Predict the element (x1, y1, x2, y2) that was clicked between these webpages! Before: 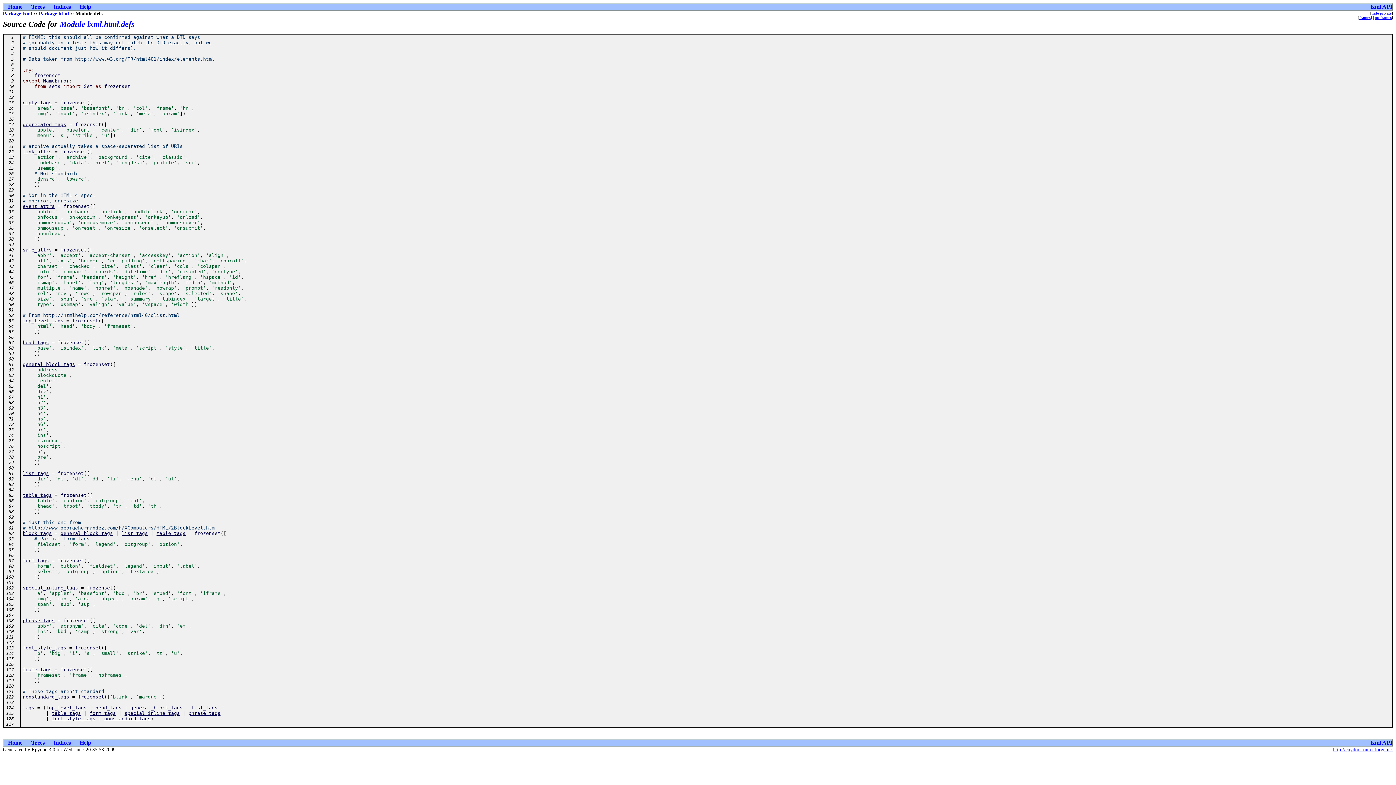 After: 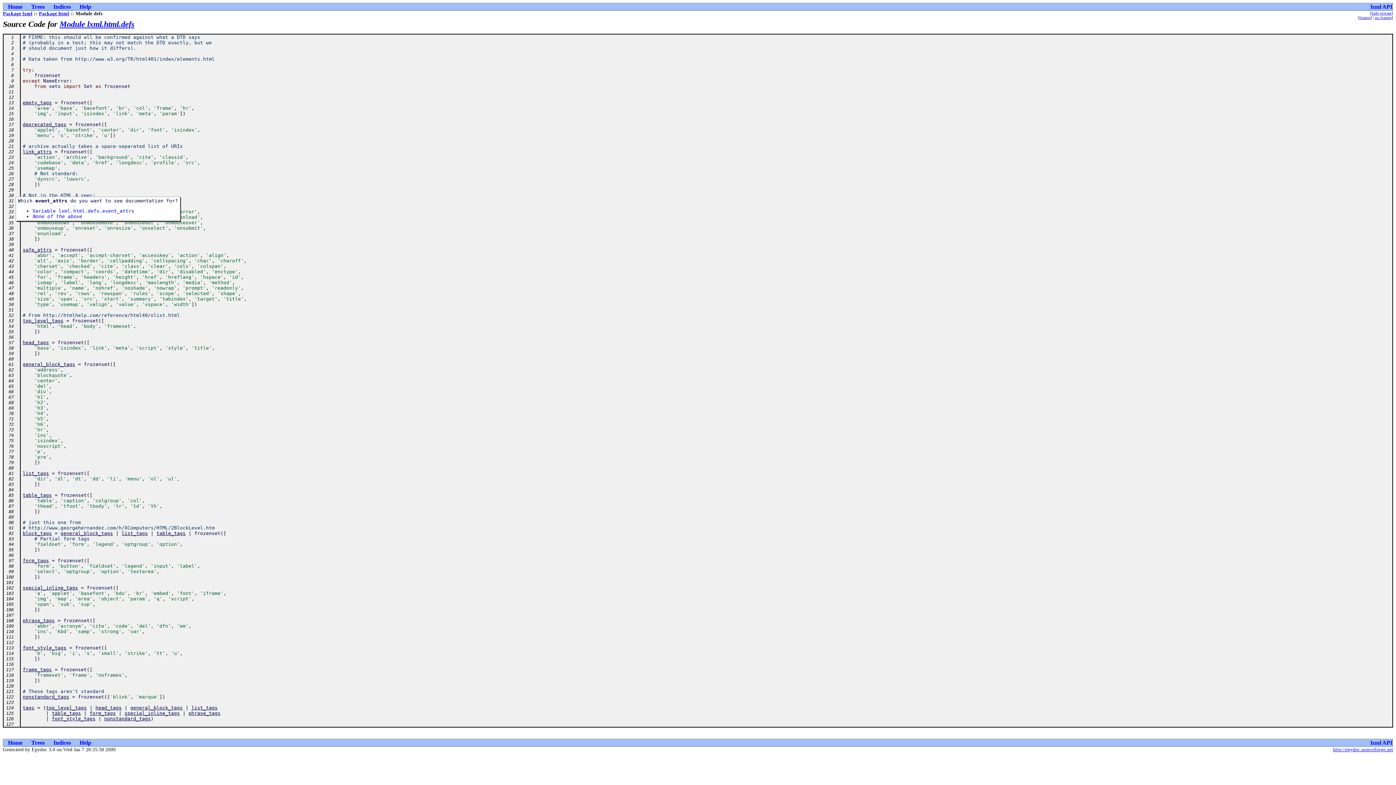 Action: label: event_attrs bbox: (22, 203, 54, 209)